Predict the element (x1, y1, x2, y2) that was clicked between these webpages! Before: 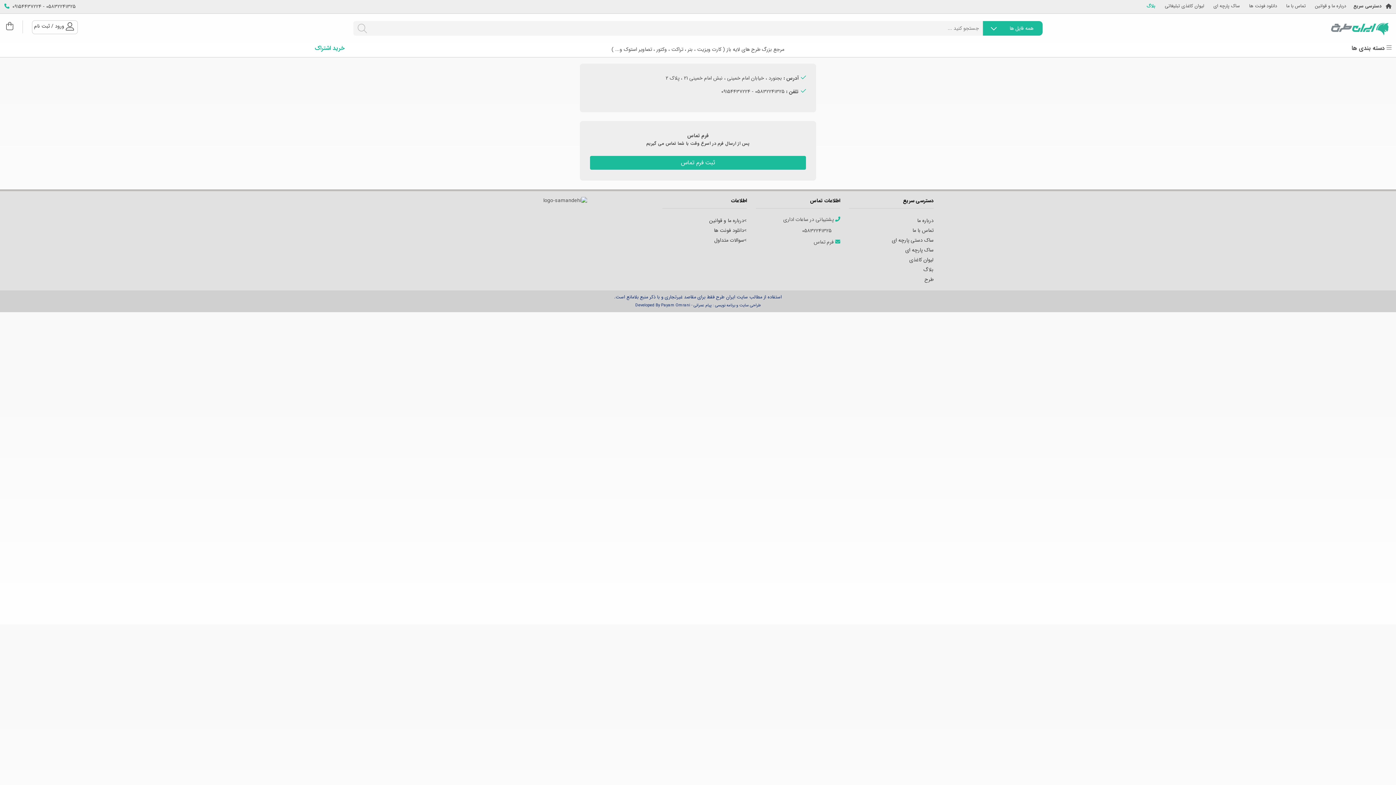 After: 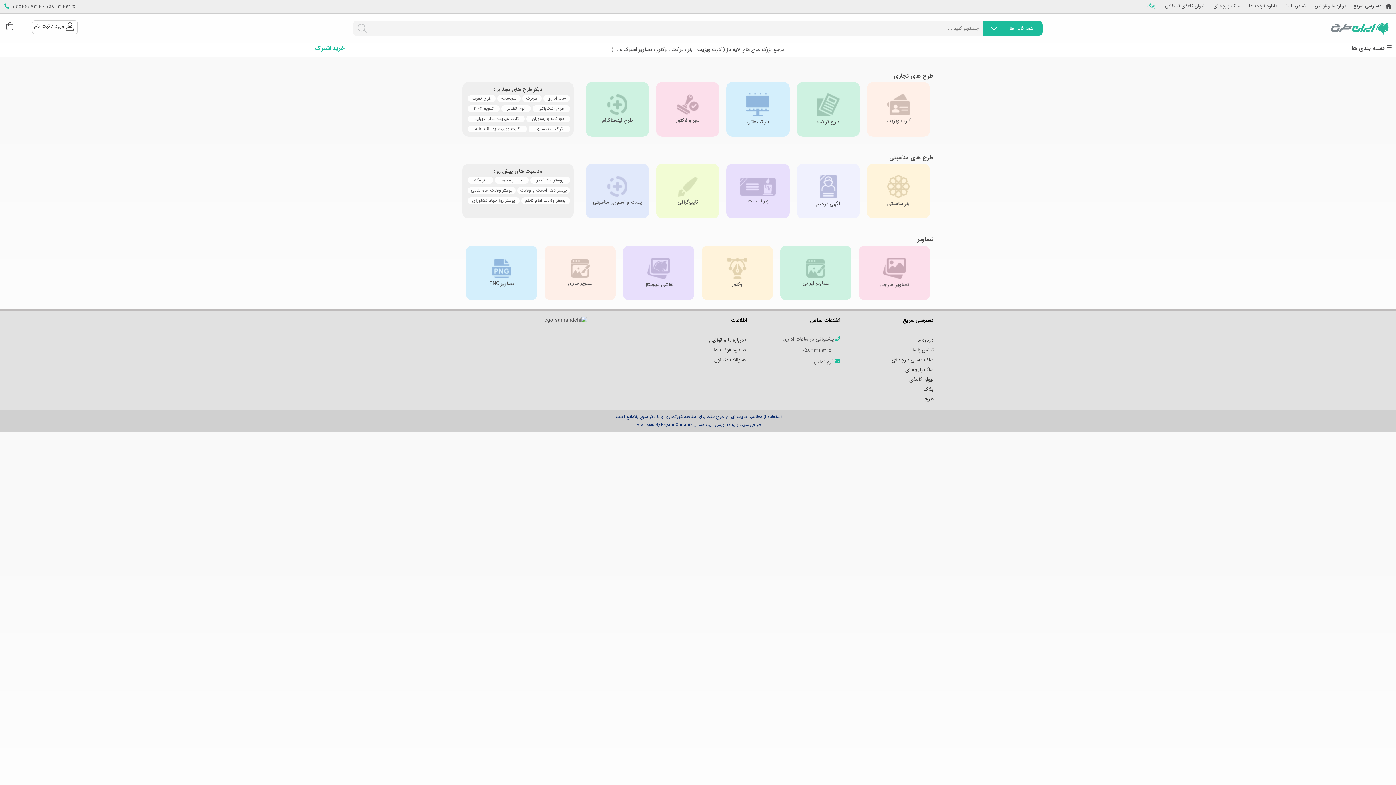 Action: bbox: (1353, 2, 1381, 9) label: دسترسی سریع